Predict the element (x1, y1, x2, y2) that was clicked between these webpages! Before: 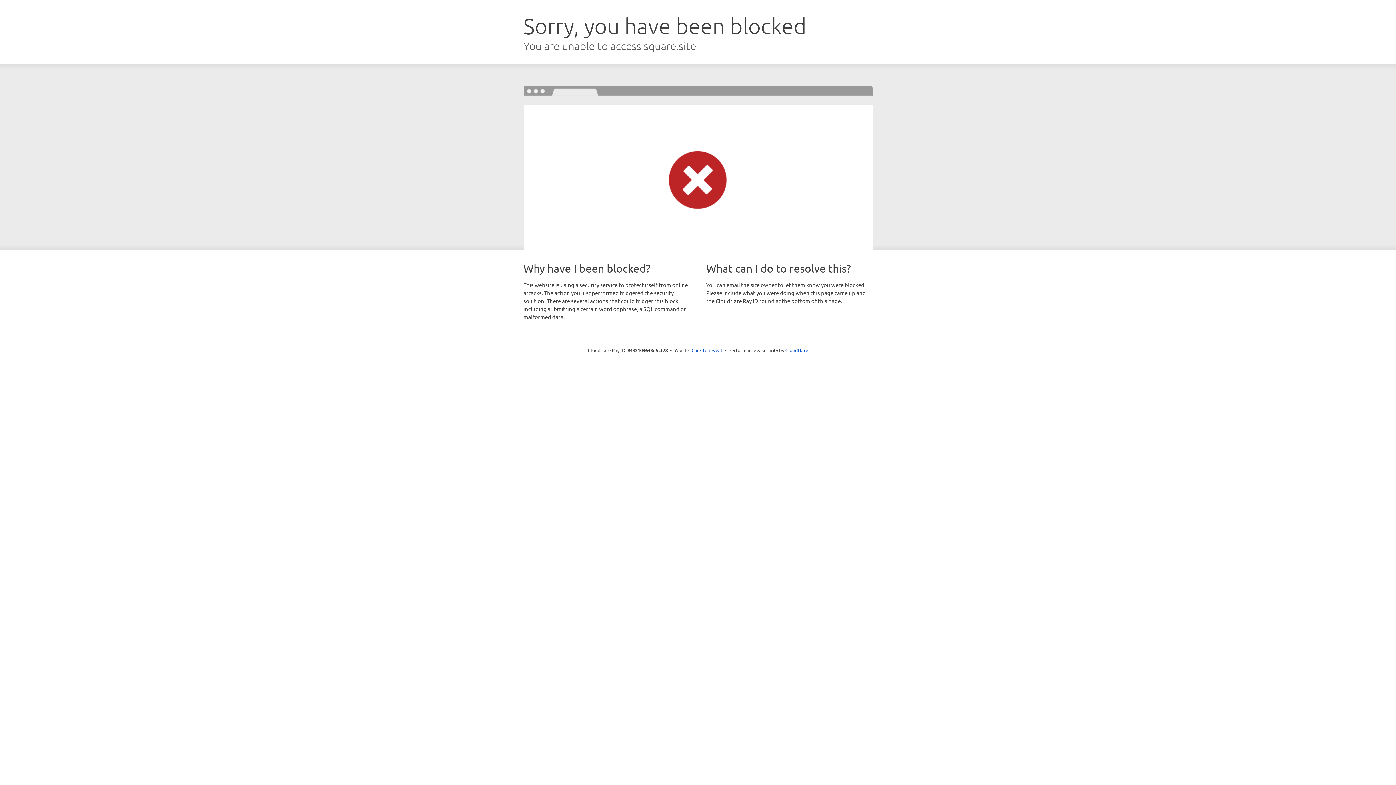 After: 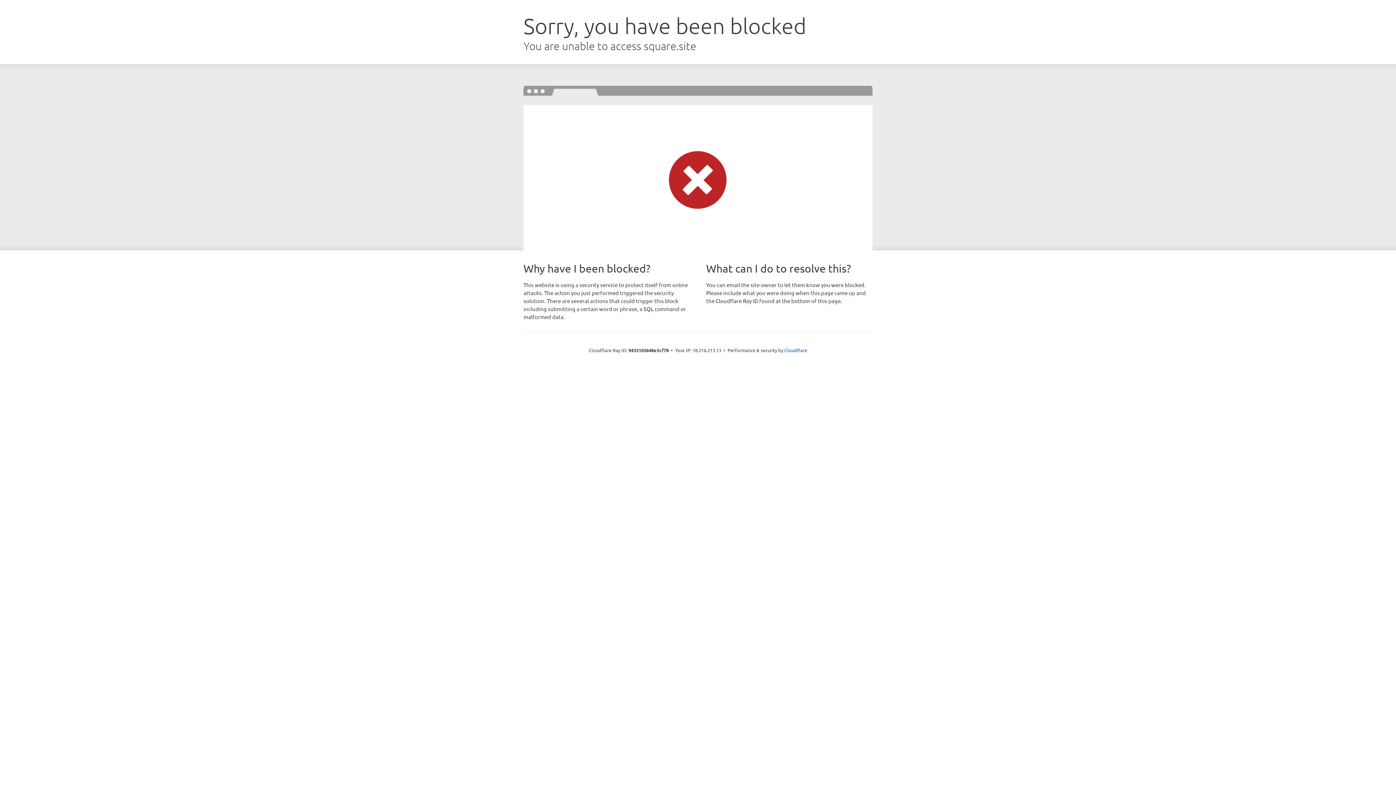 Action: bbox: (691, 346, 722, 353) label: Click to reveal